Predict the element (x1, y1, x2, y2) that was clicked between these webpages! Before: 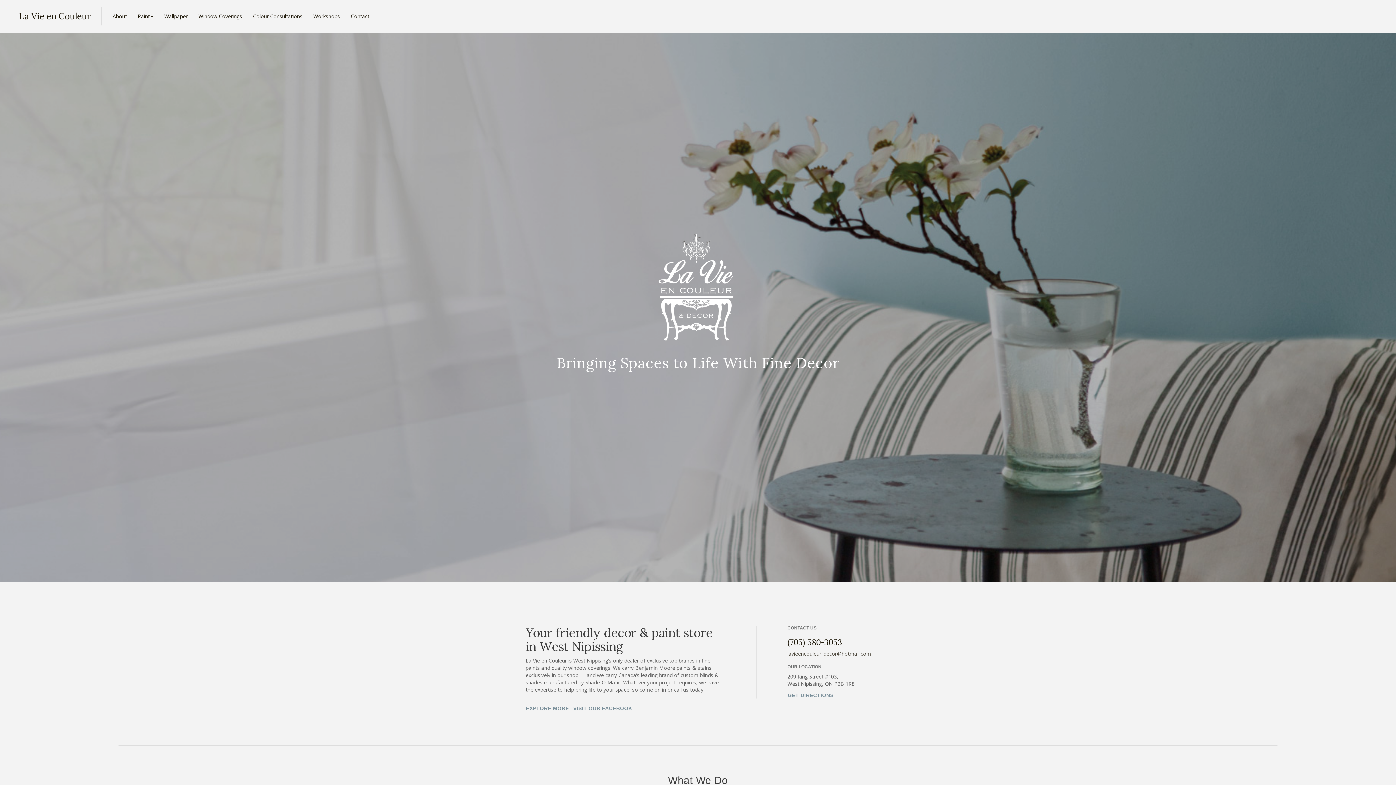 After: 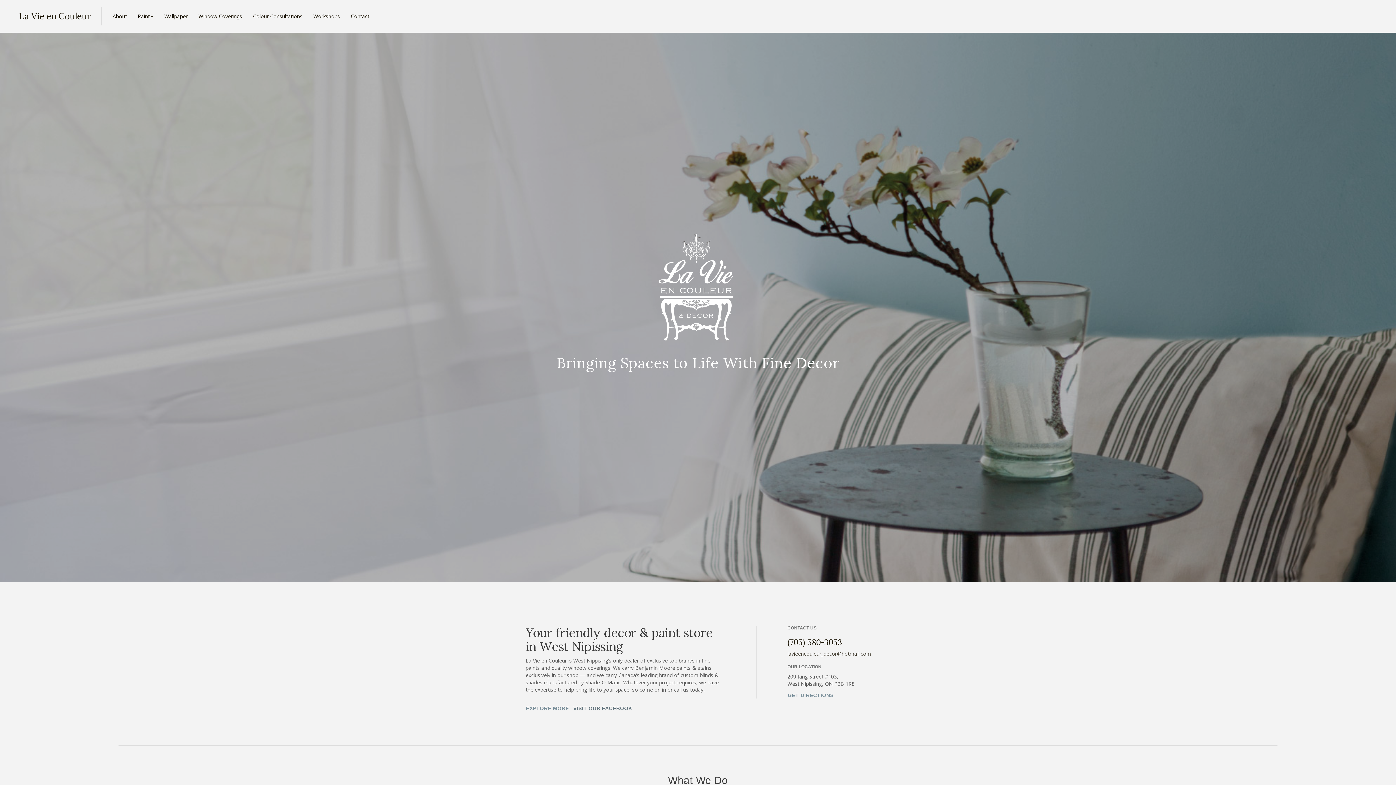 Action: label: VISIT OUR FACEBOOK bbox: (573, 704, 632, 712)